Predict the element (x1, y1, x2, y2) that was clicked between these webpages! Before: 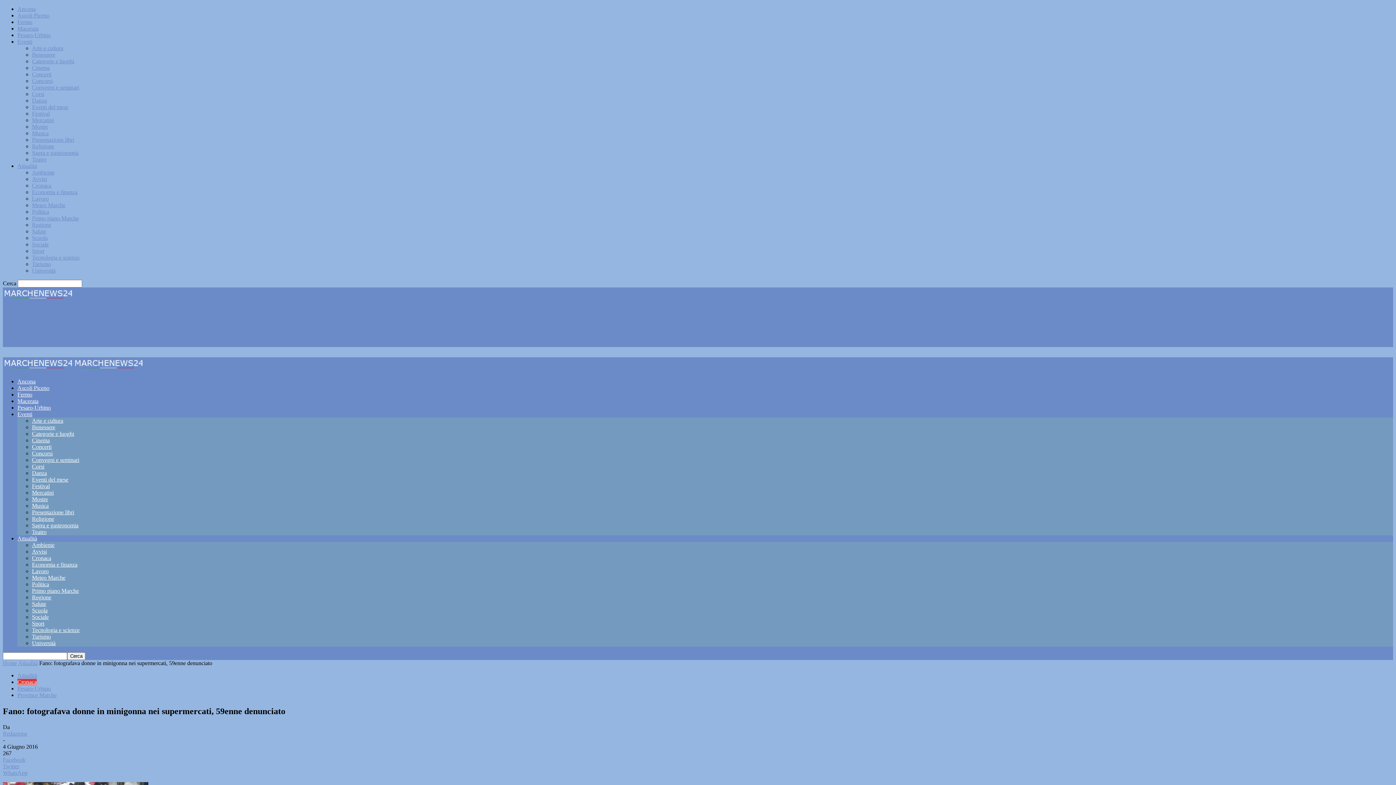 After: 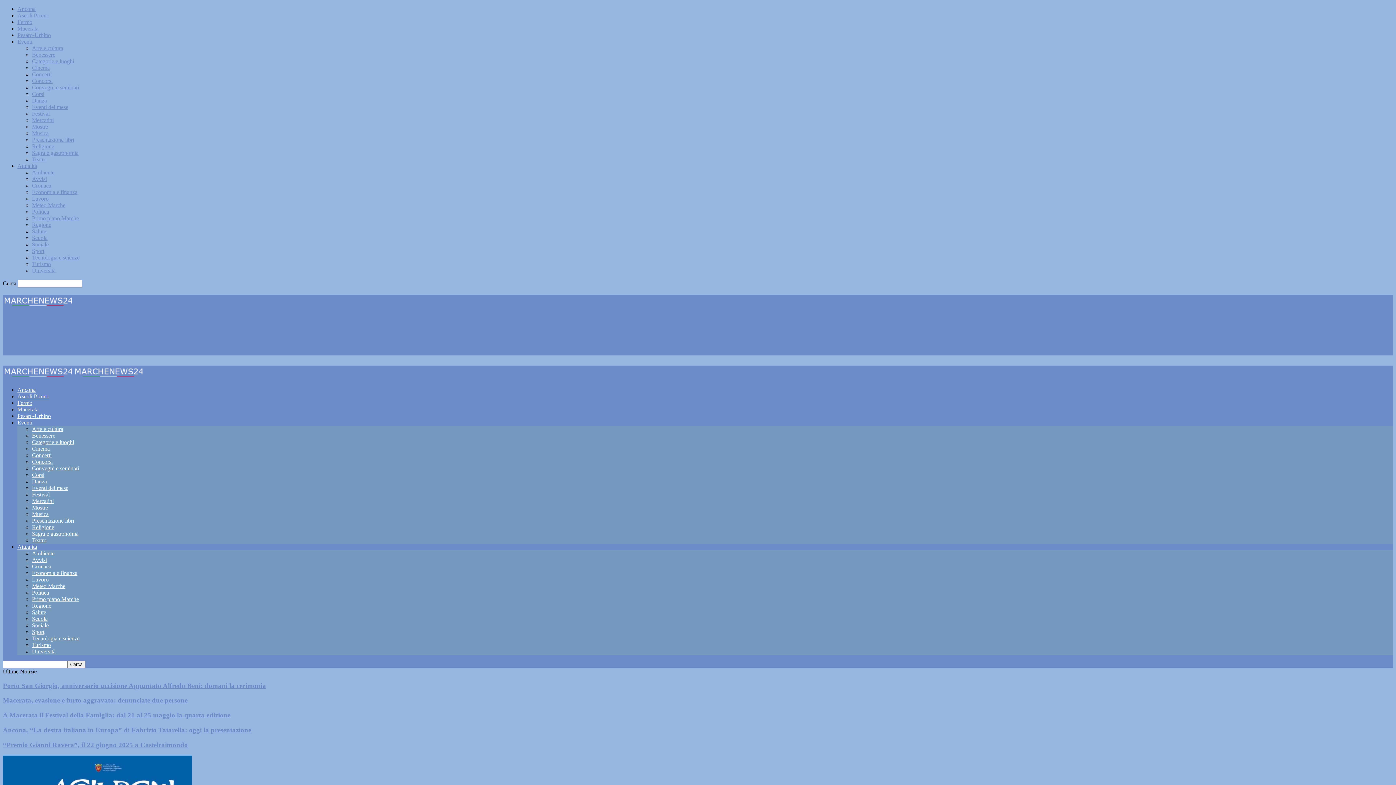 Action: bbox: (2, 366, 73, 372) label:  